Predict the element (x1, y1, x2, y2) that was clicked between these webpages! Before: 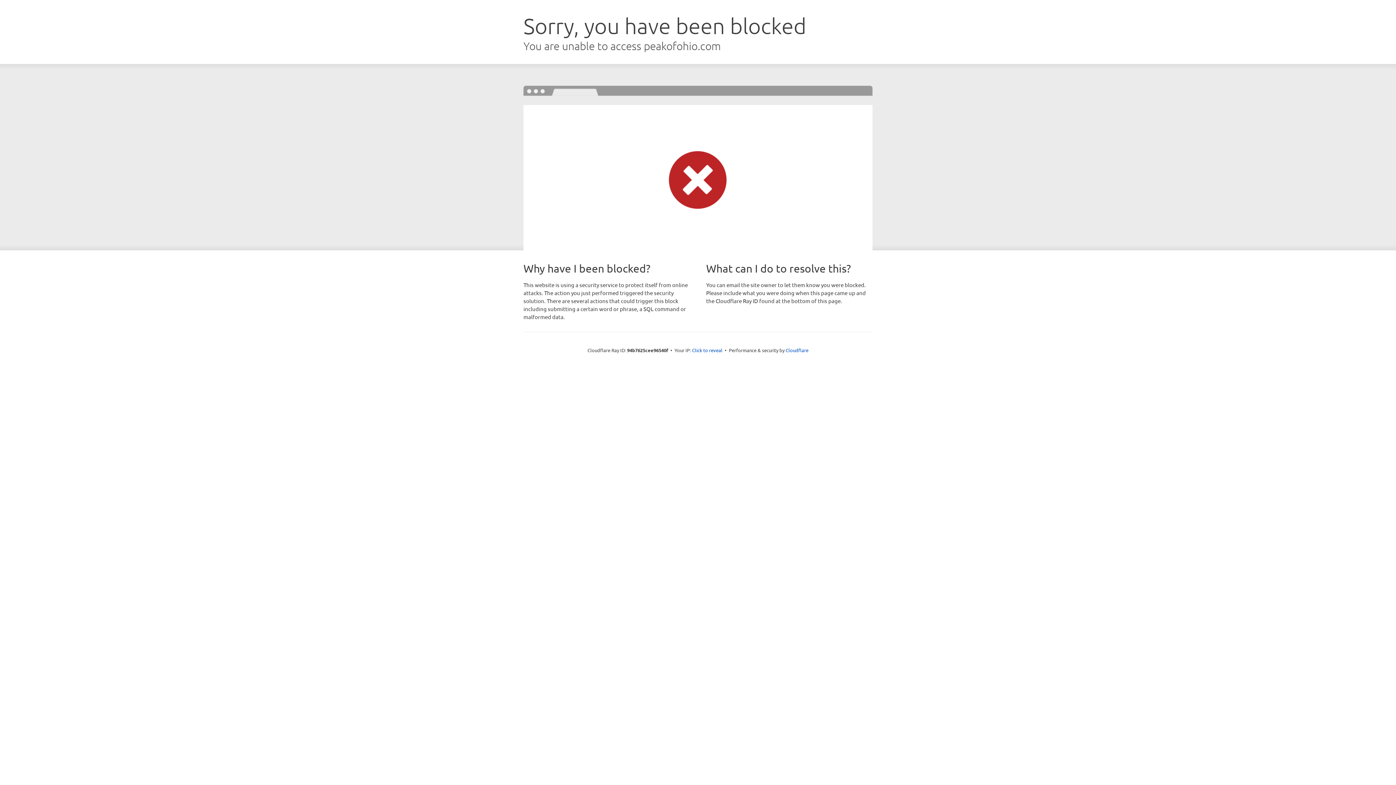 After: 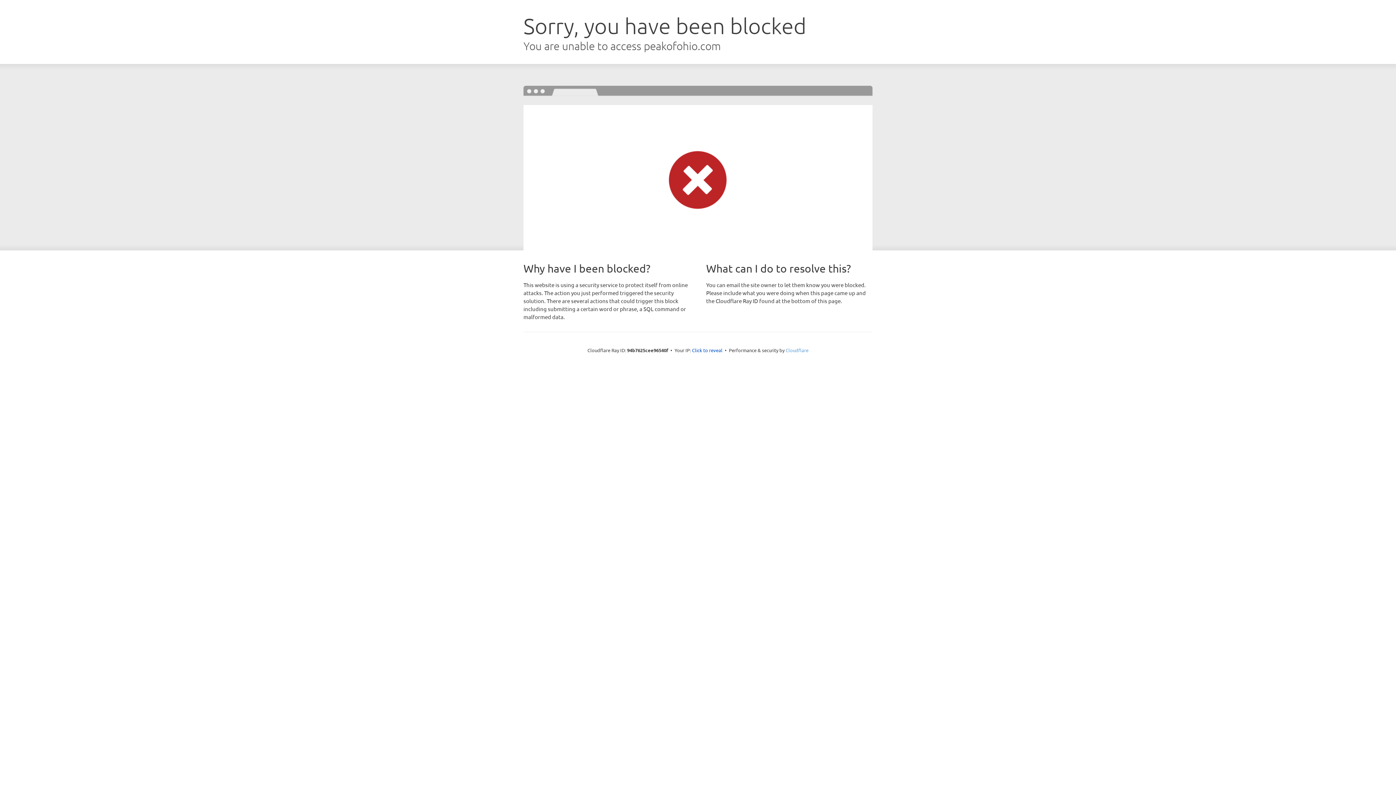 Action: label: Cloudflare bbox: (785, 347, 808, 353)